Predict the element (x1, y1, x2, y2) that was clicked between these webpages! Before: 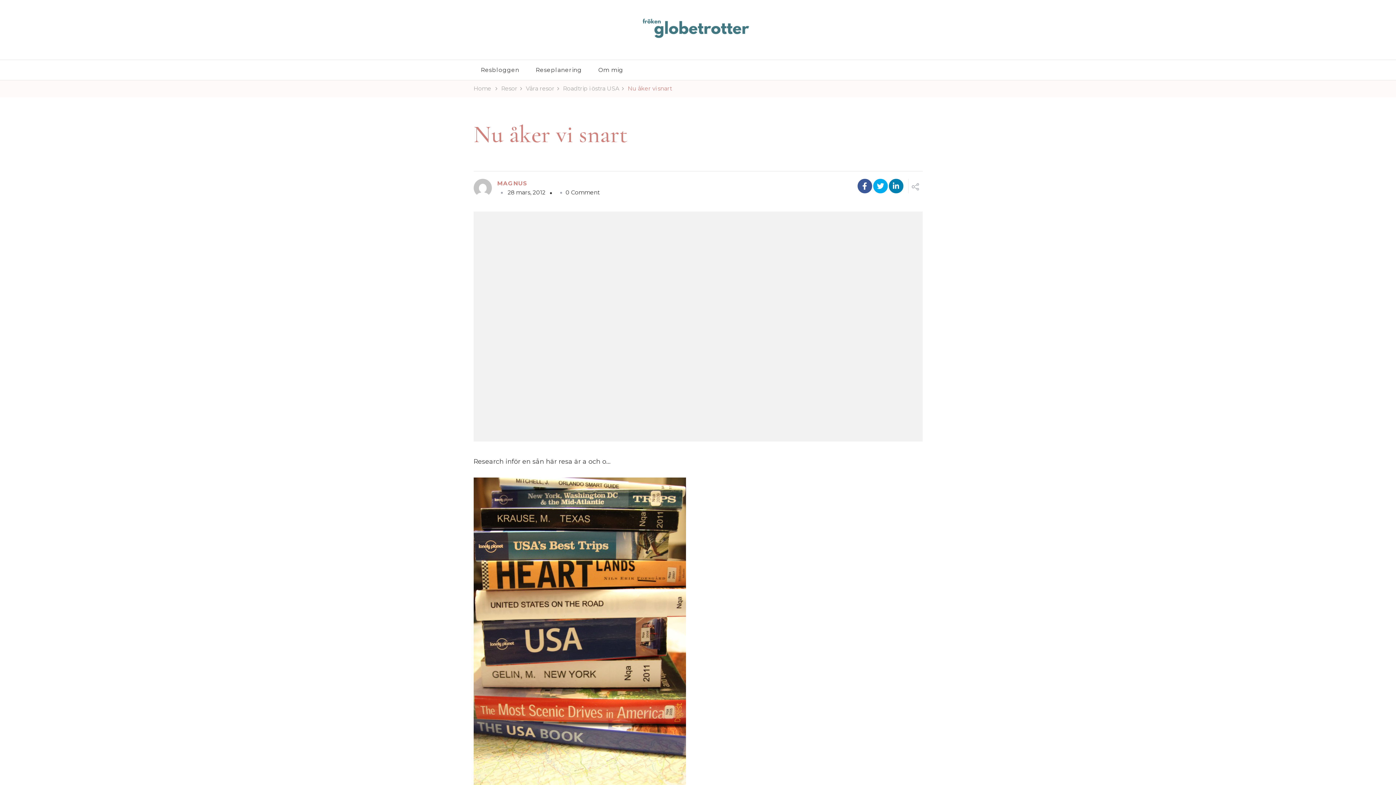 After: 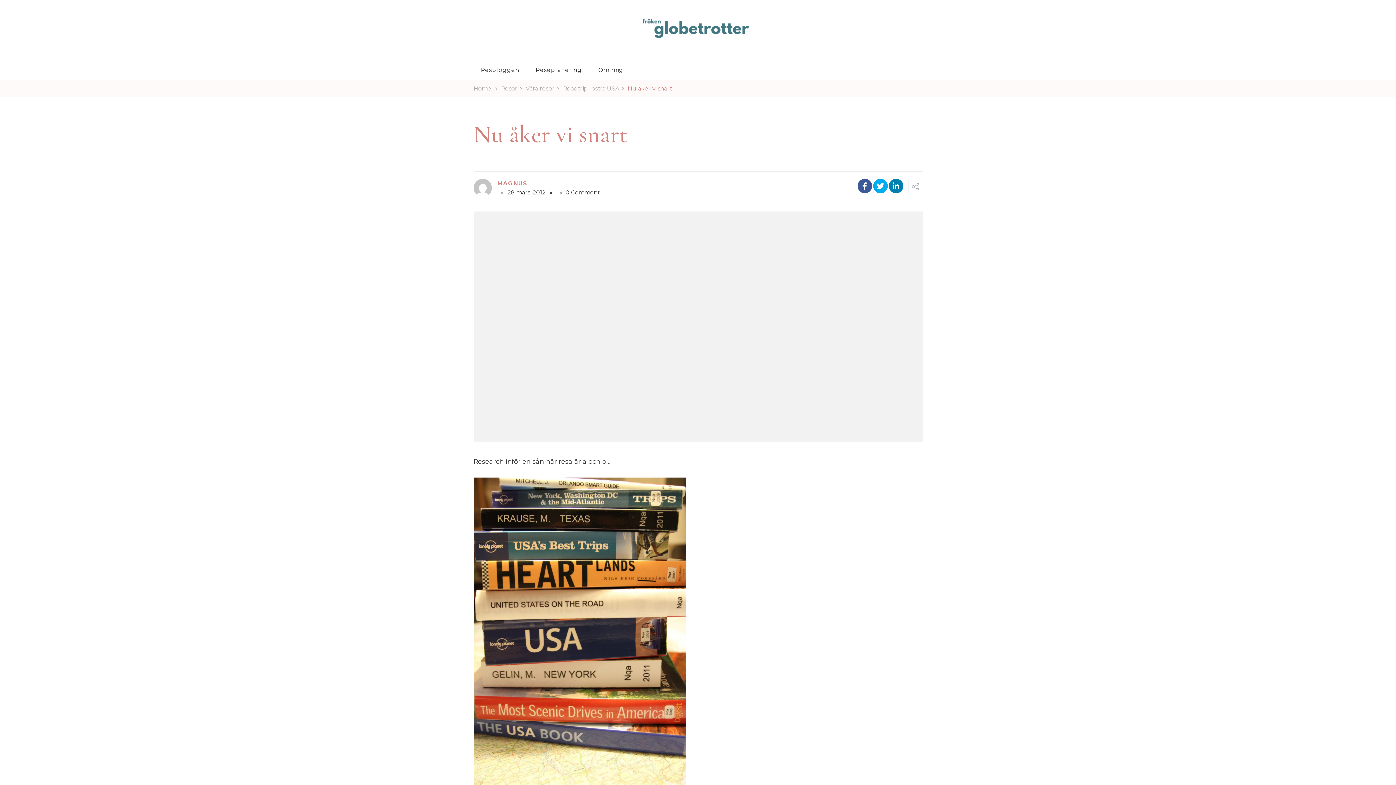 Action: bbox: (507, 189, 545, 195) label: 28 mars, 2012